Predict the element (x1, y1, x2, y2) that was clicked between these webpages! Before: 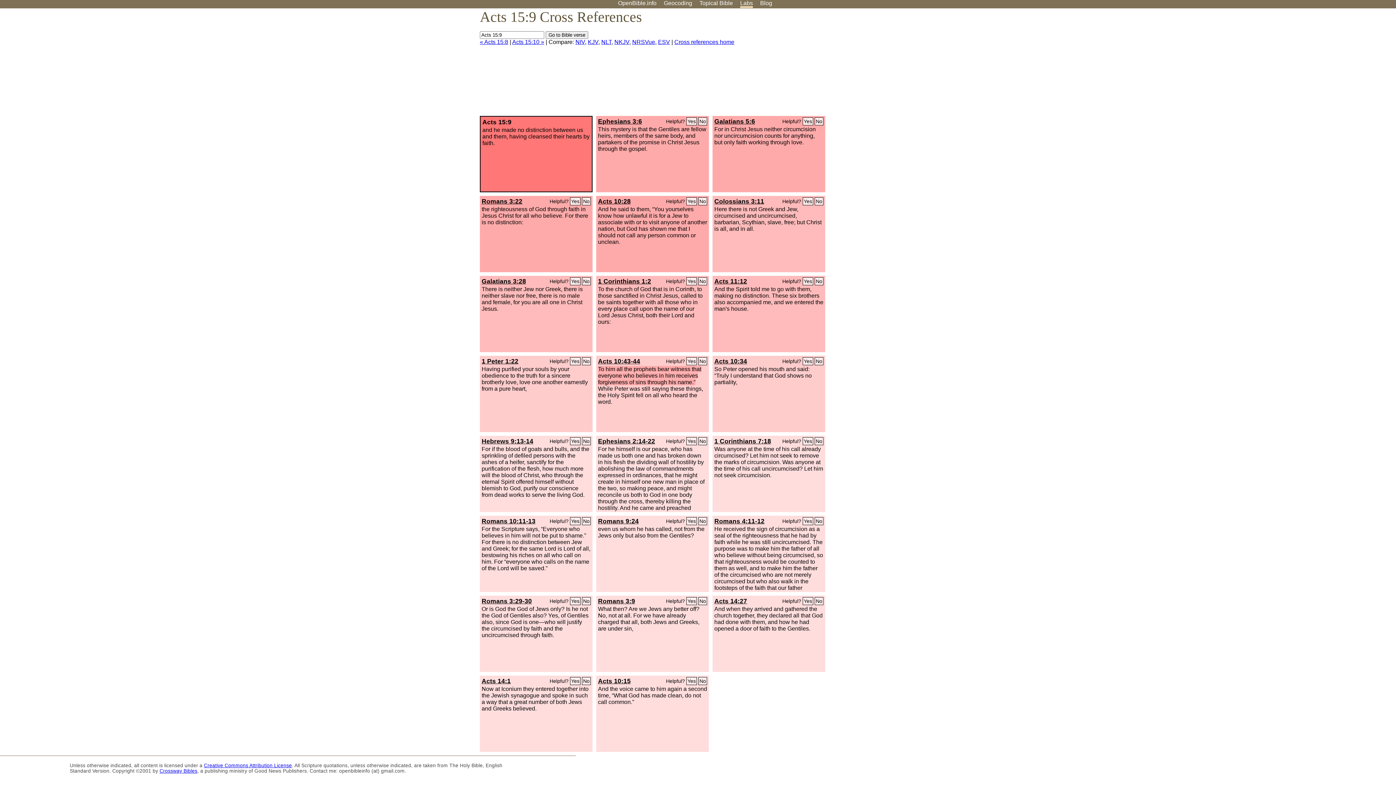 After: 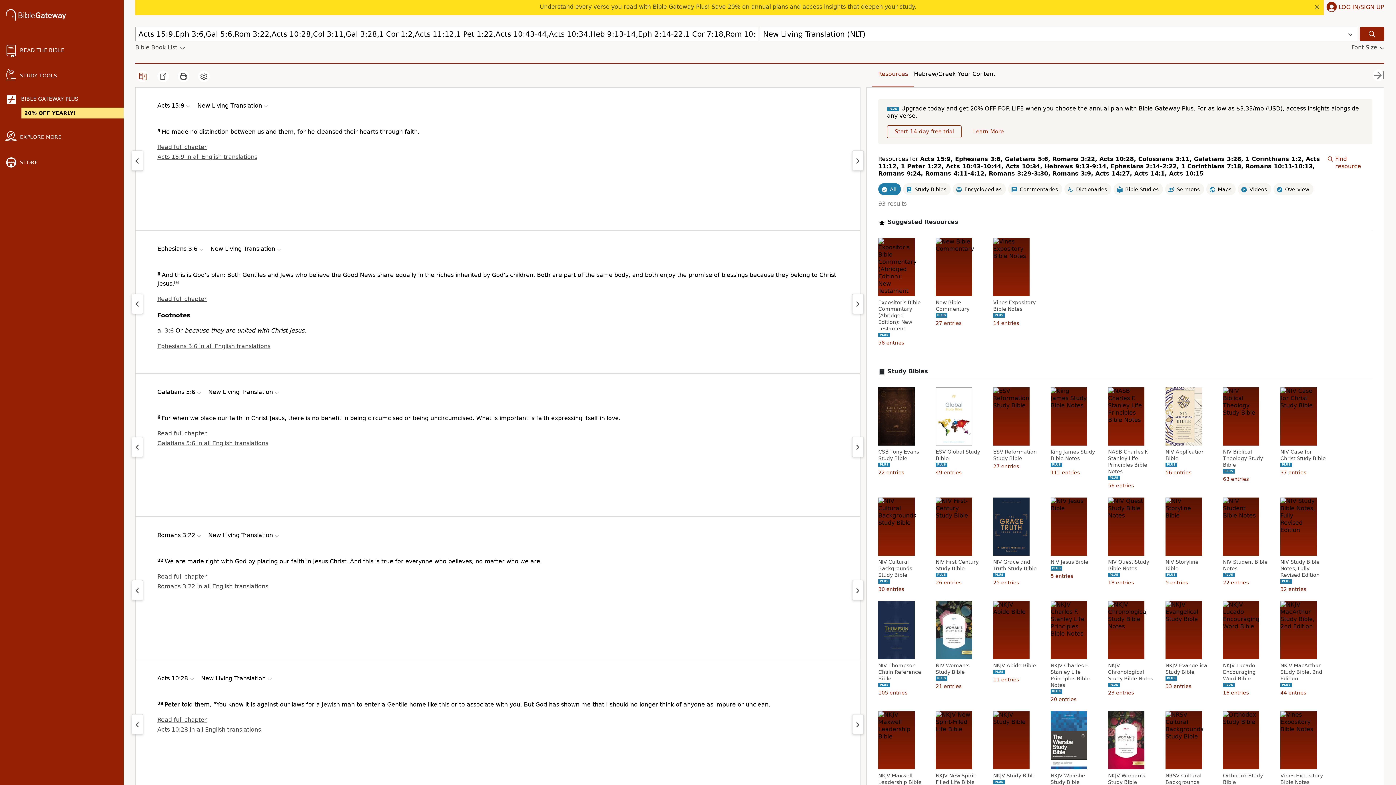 Action: label: NLT bbox: (601, 38, 611, 45)